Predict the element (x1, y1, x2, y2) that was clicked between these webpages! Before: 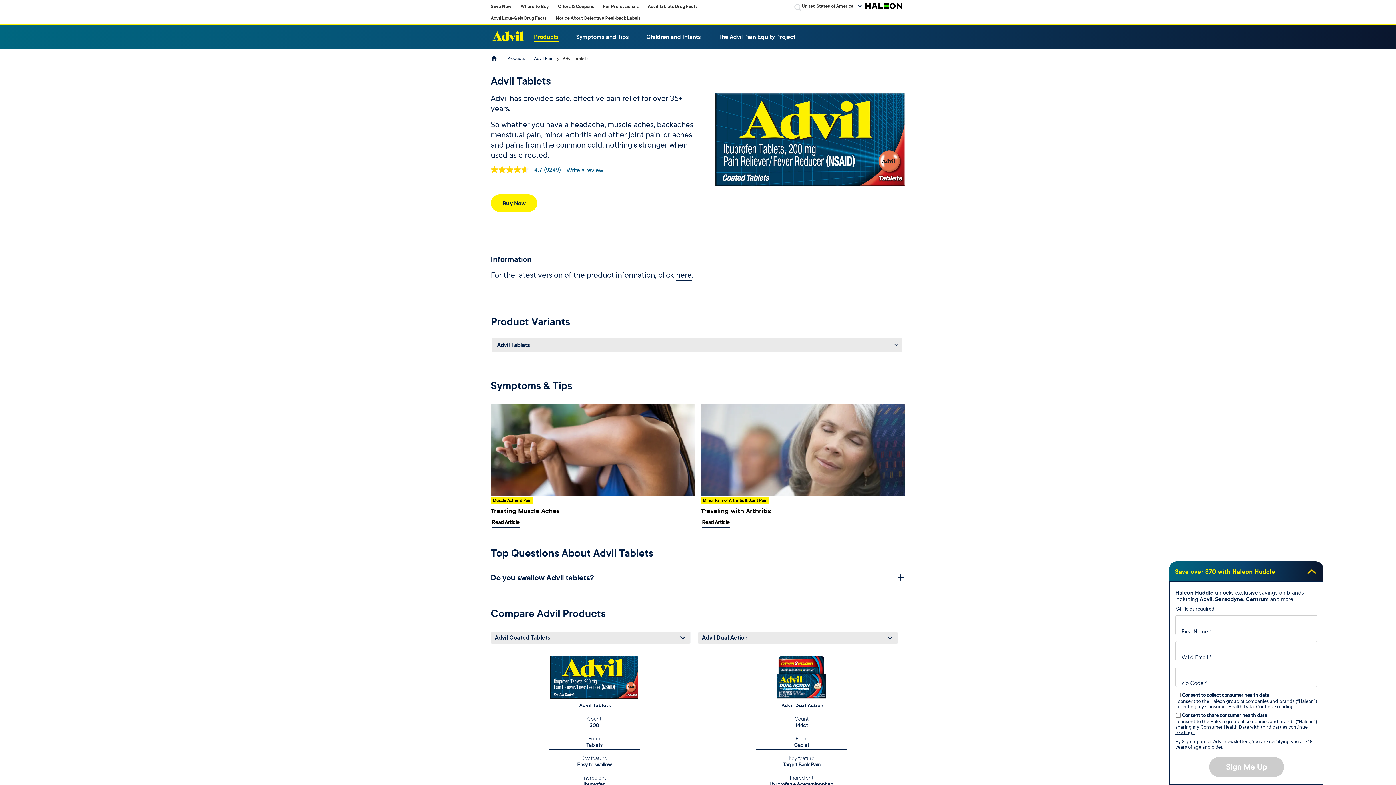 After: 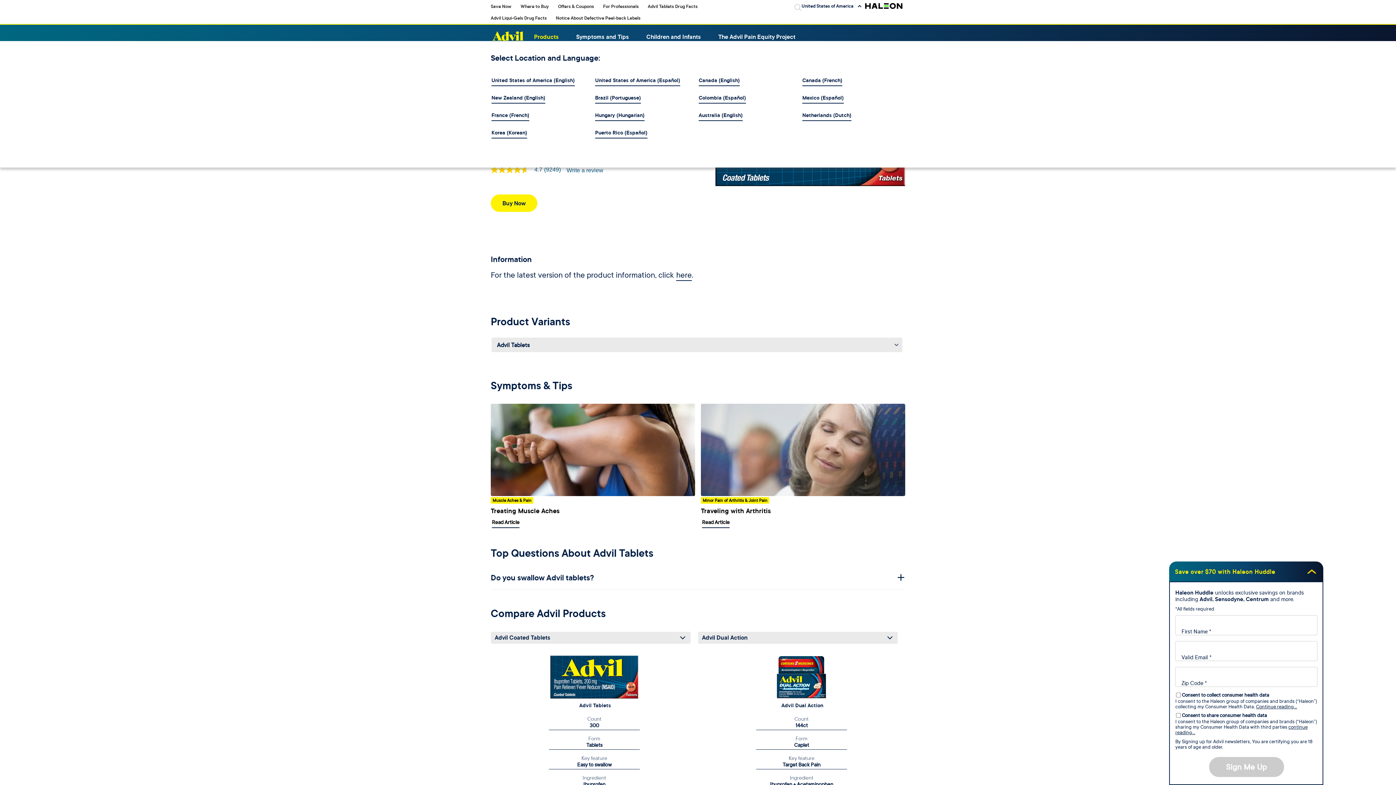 Action: label: Selected Language:United States of America bbox: (801, 2, 862, 9)